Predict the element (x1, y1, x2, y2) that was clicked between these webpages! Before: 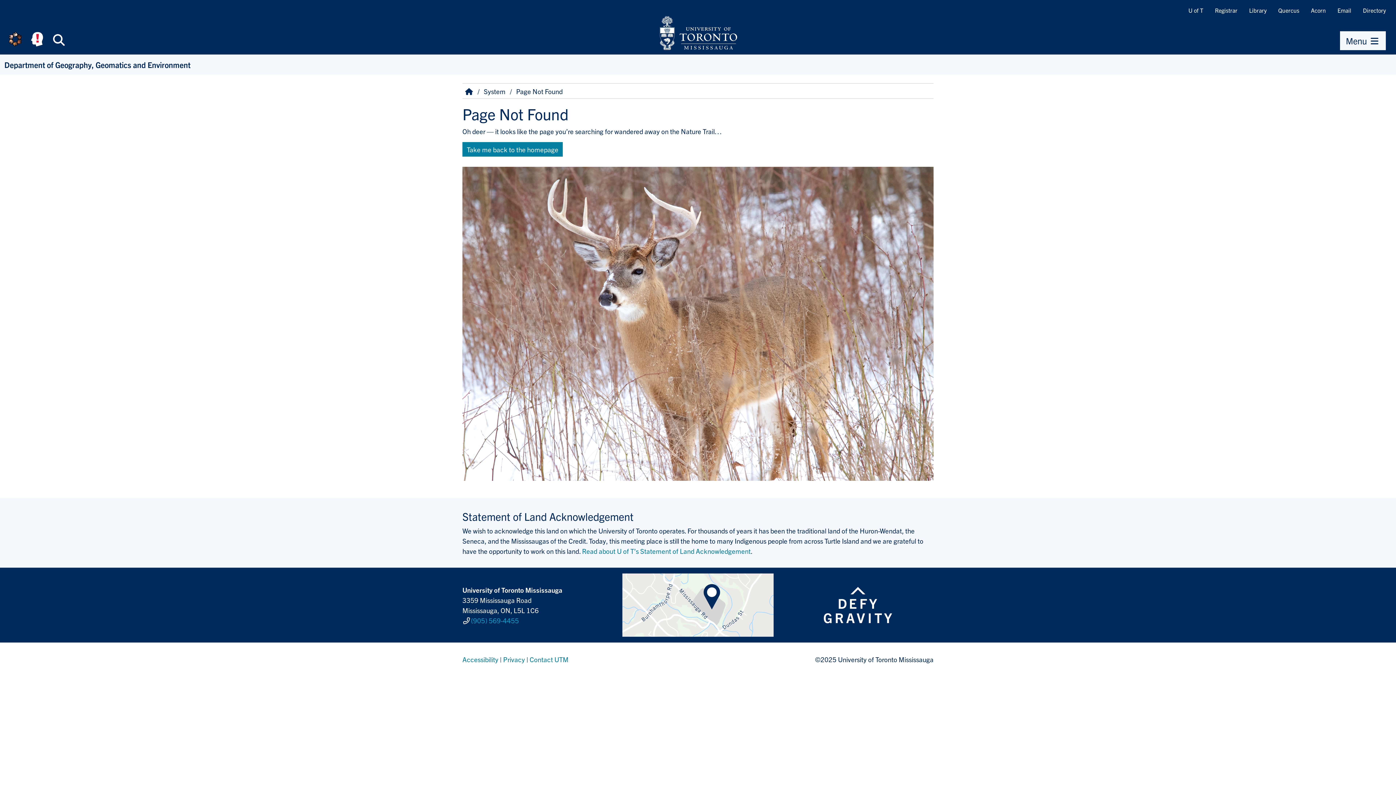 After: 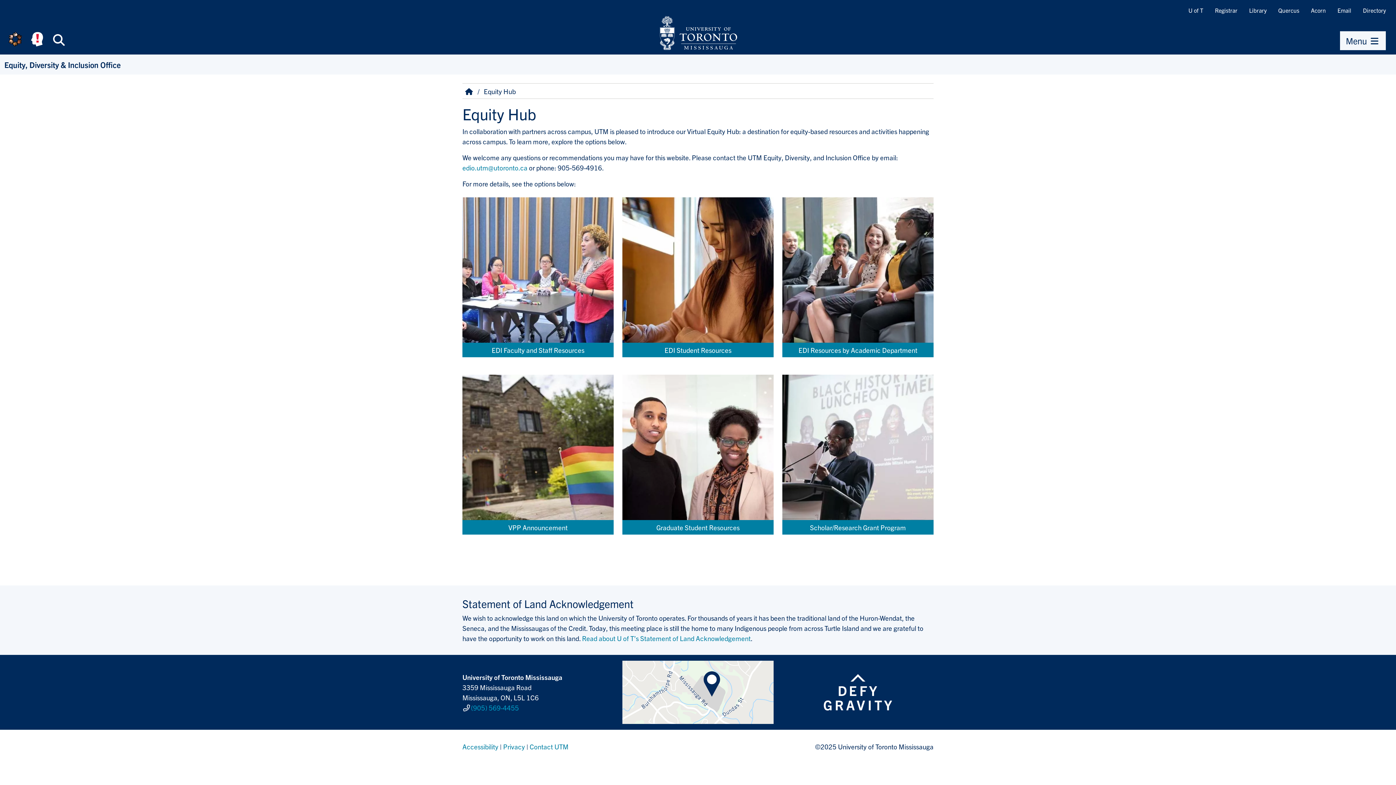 Action: bbox: (4, 28, 26, 50)